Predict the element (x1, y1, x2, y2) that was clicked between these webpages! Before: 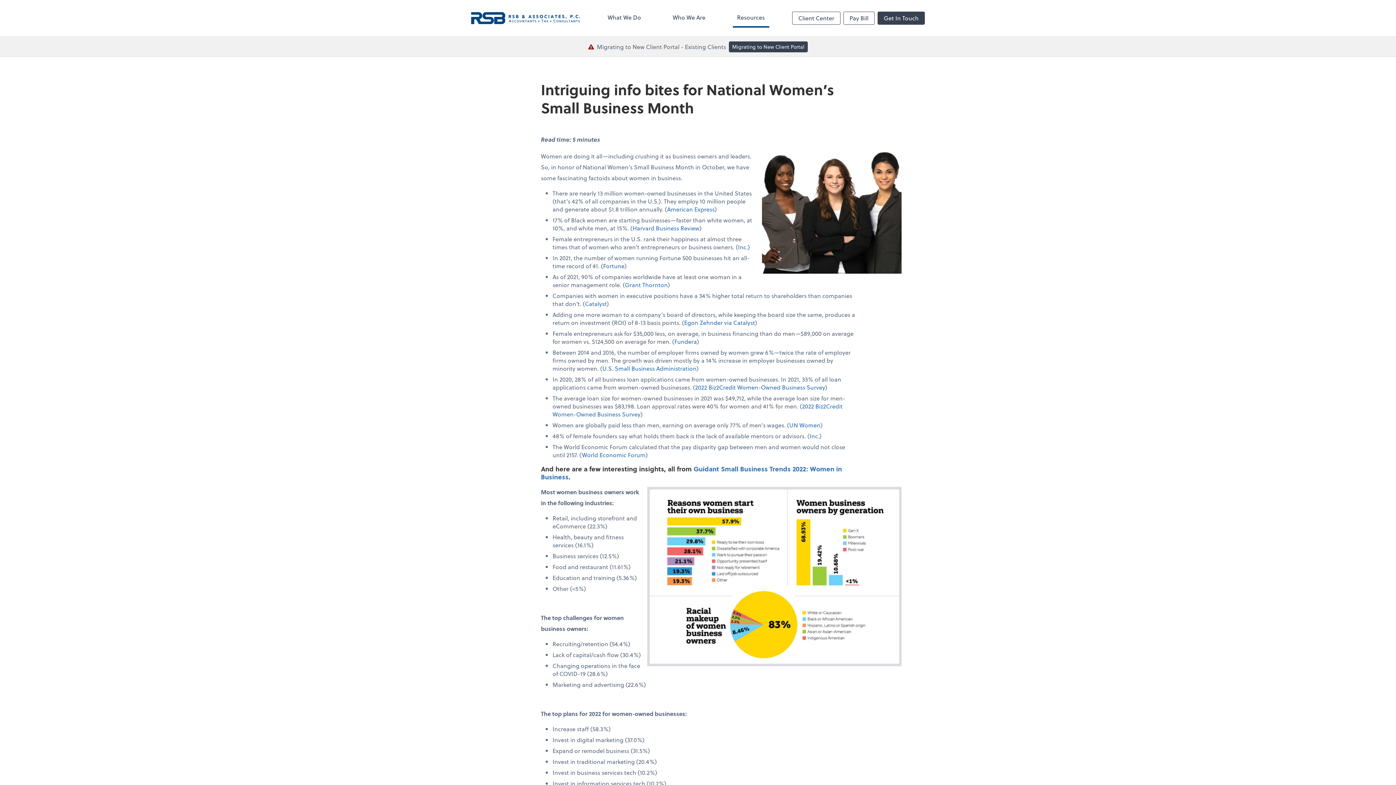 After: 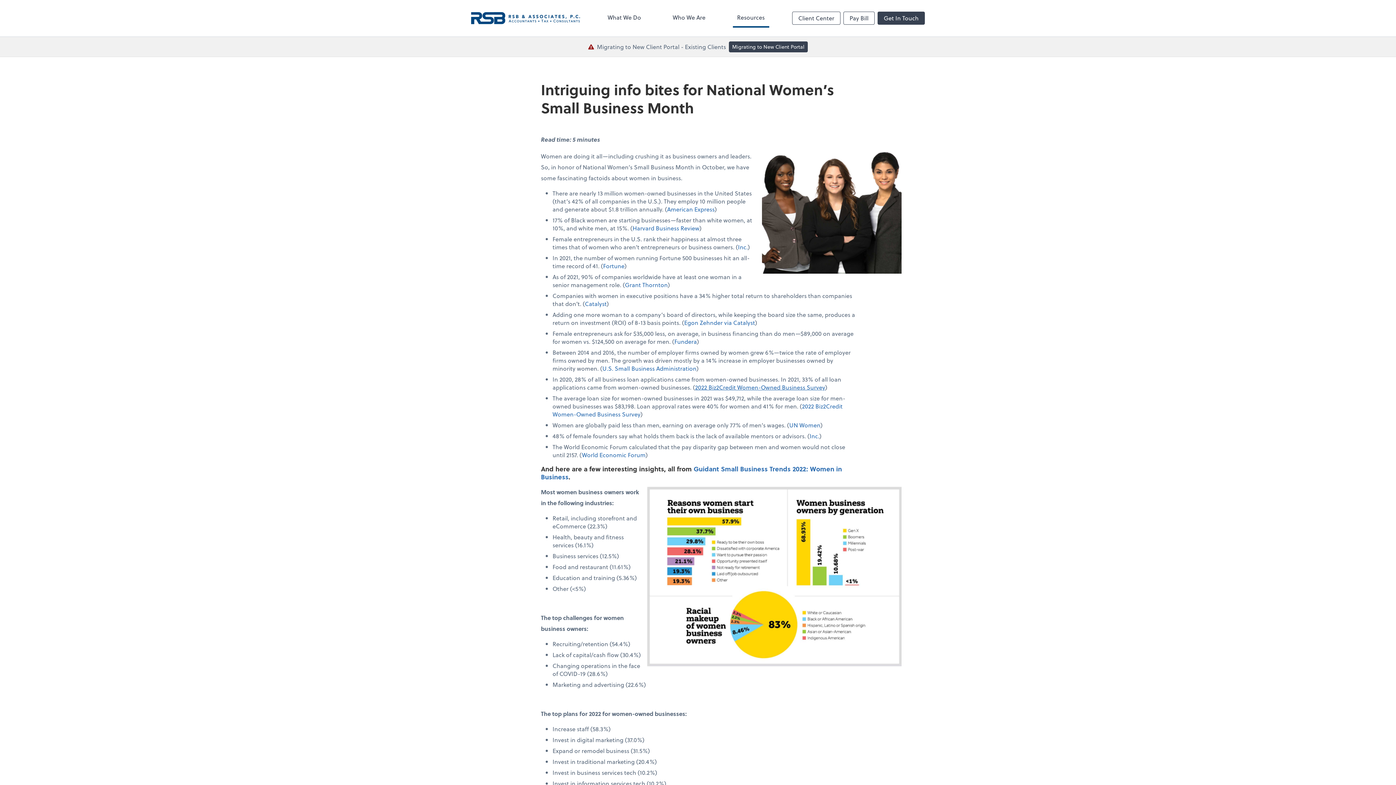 Action: label: 2022 Biz2Credit Women-Owned Business Survey bbox: (695, 383, 825, 391)